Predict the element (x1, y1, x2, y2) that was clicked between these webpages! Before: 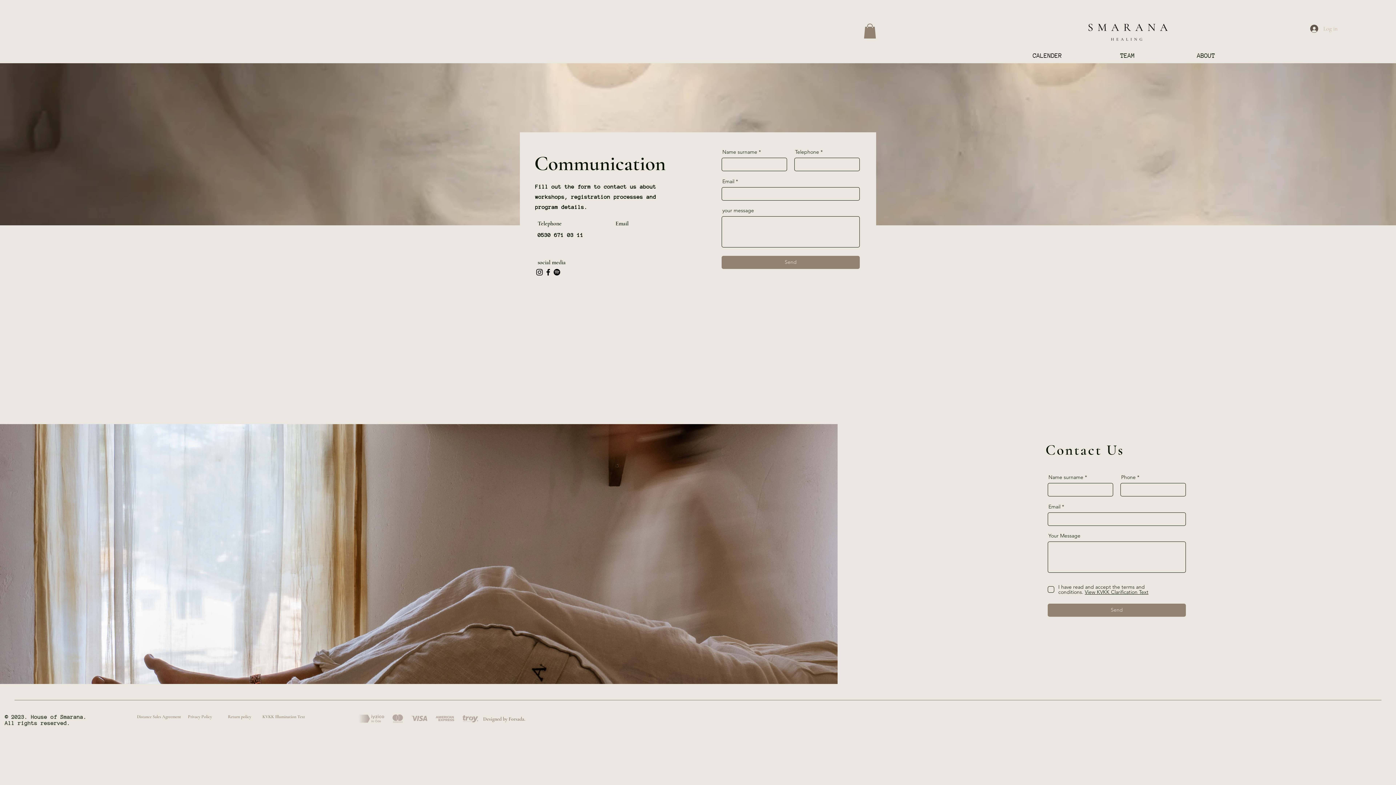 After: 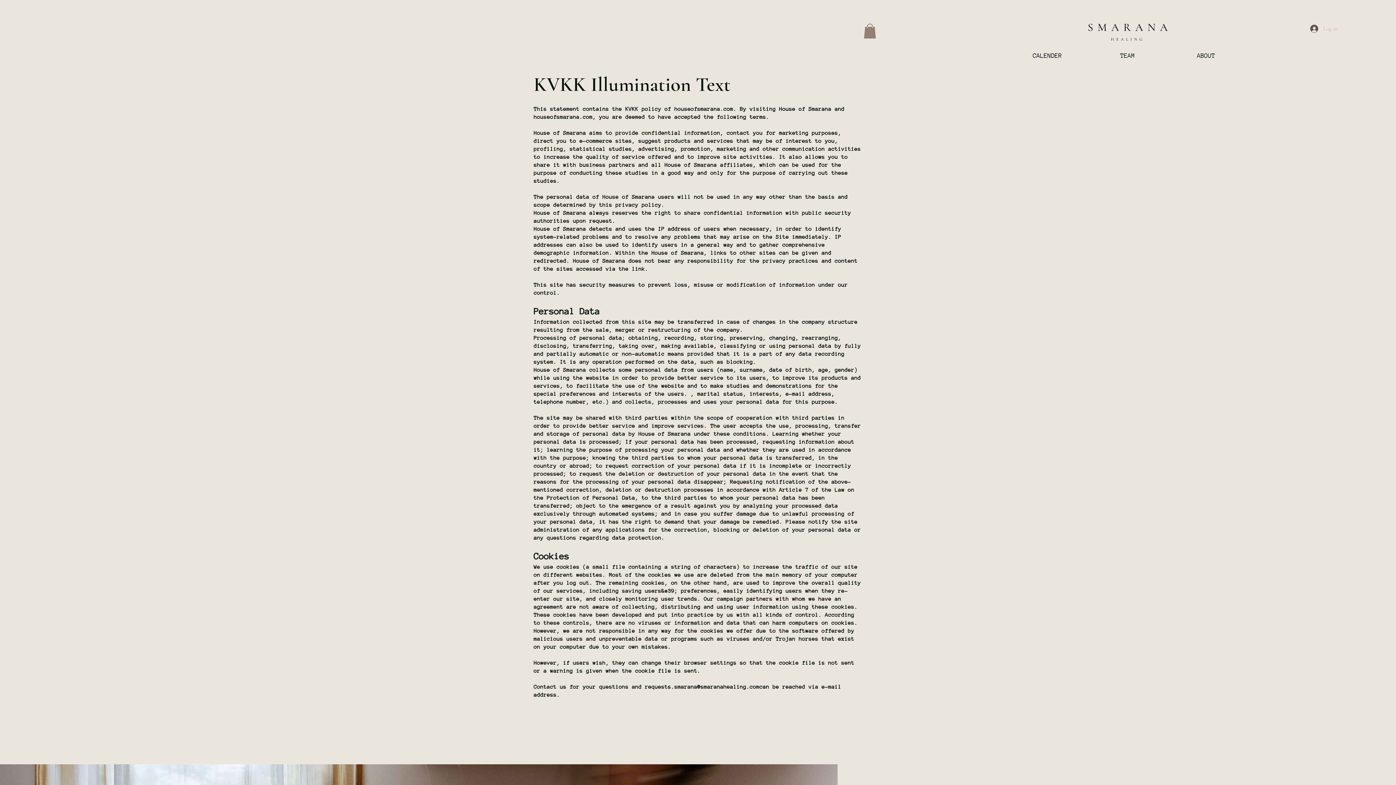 Action: bbox: (1083, 588, 1148, 595) label: View KVKK Clarification Text